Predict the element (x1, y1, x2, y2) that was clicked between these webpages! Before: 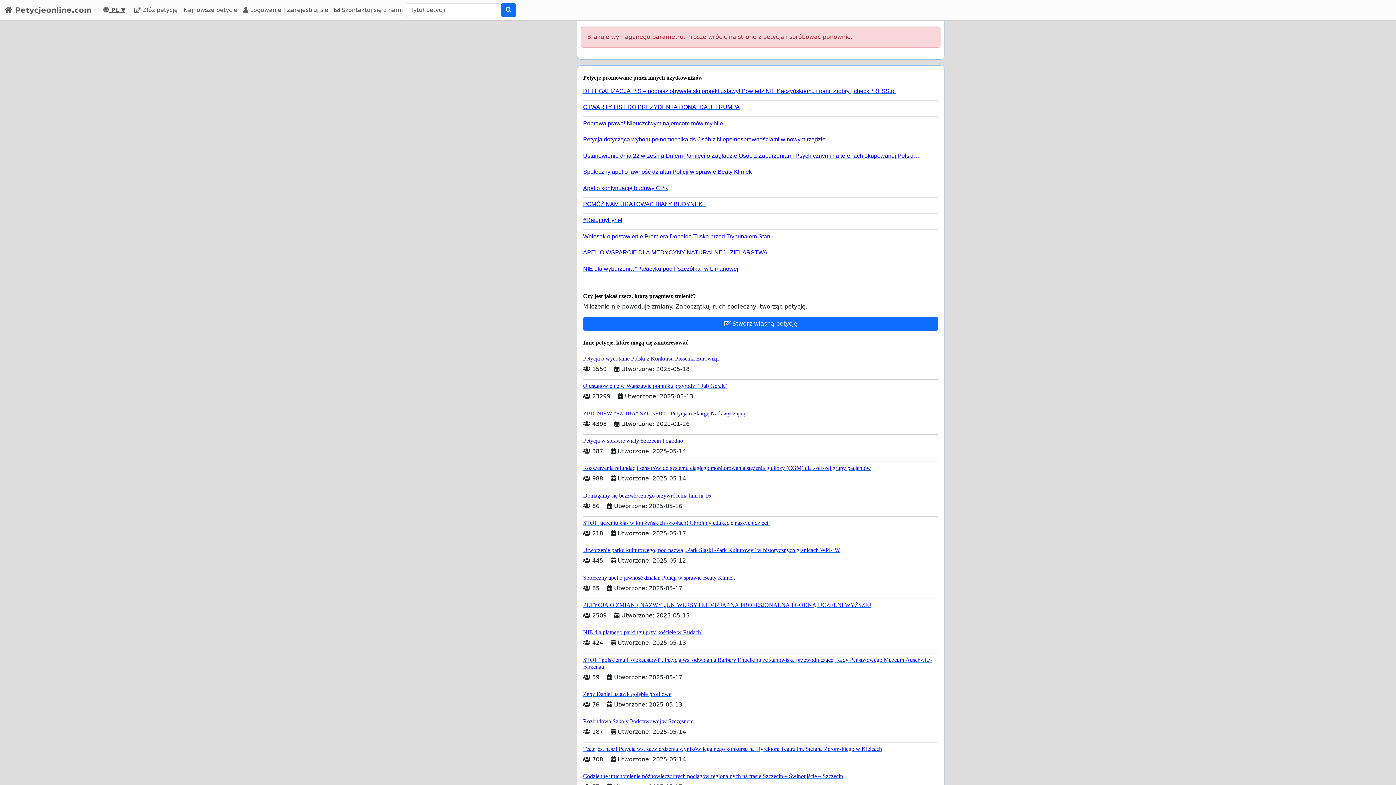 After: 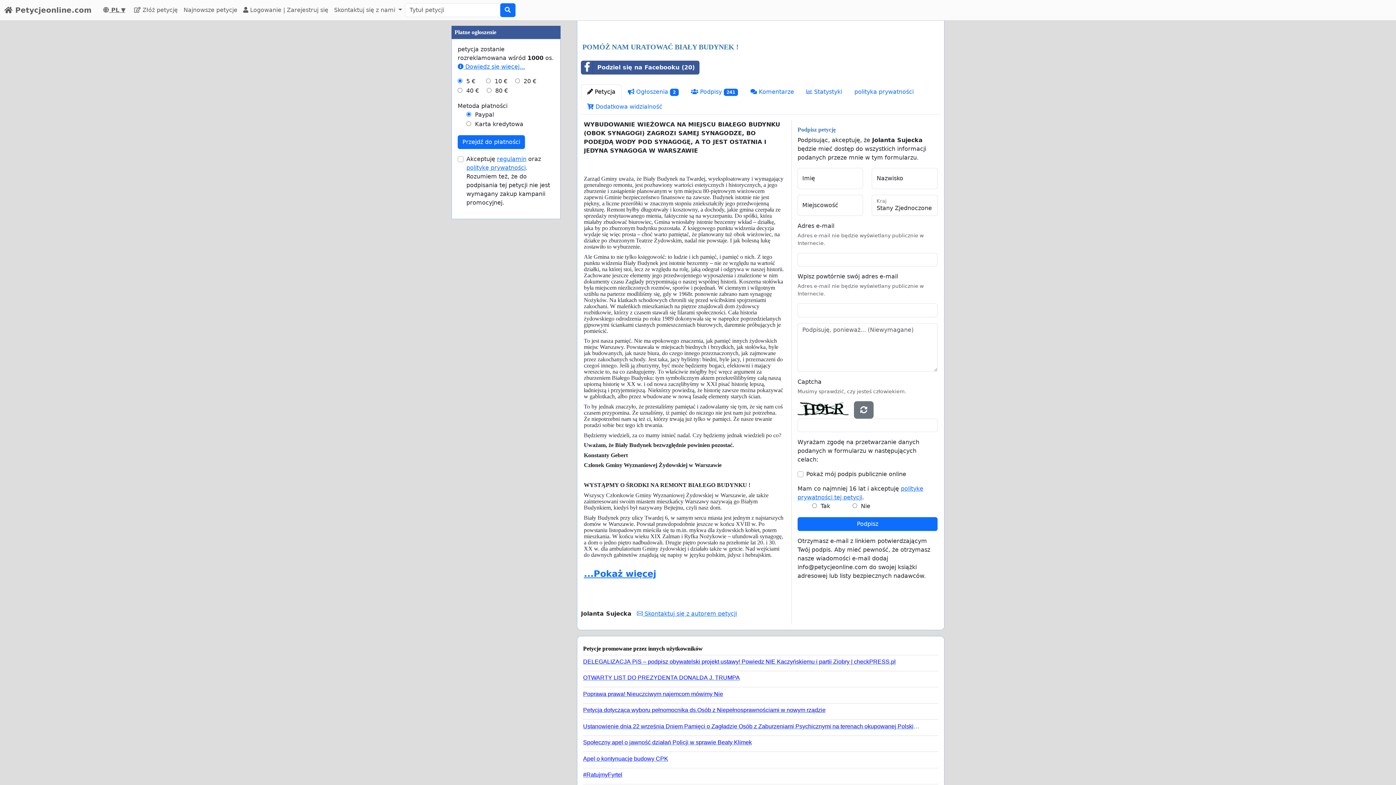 Action: label: POMÓŻ NAM URATOWAĆ BIAŁY BUDYNEK ! bbox: (583, 197, 932, 207)